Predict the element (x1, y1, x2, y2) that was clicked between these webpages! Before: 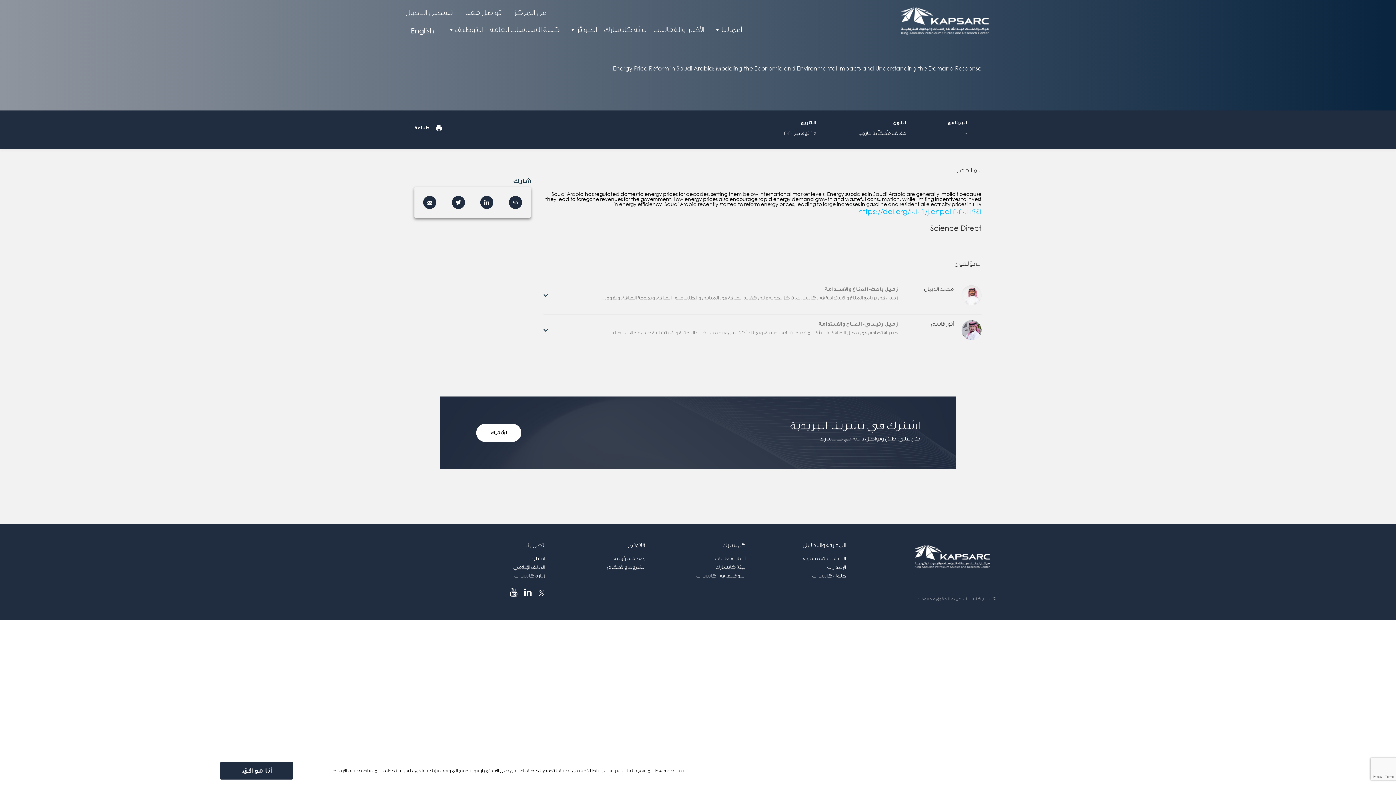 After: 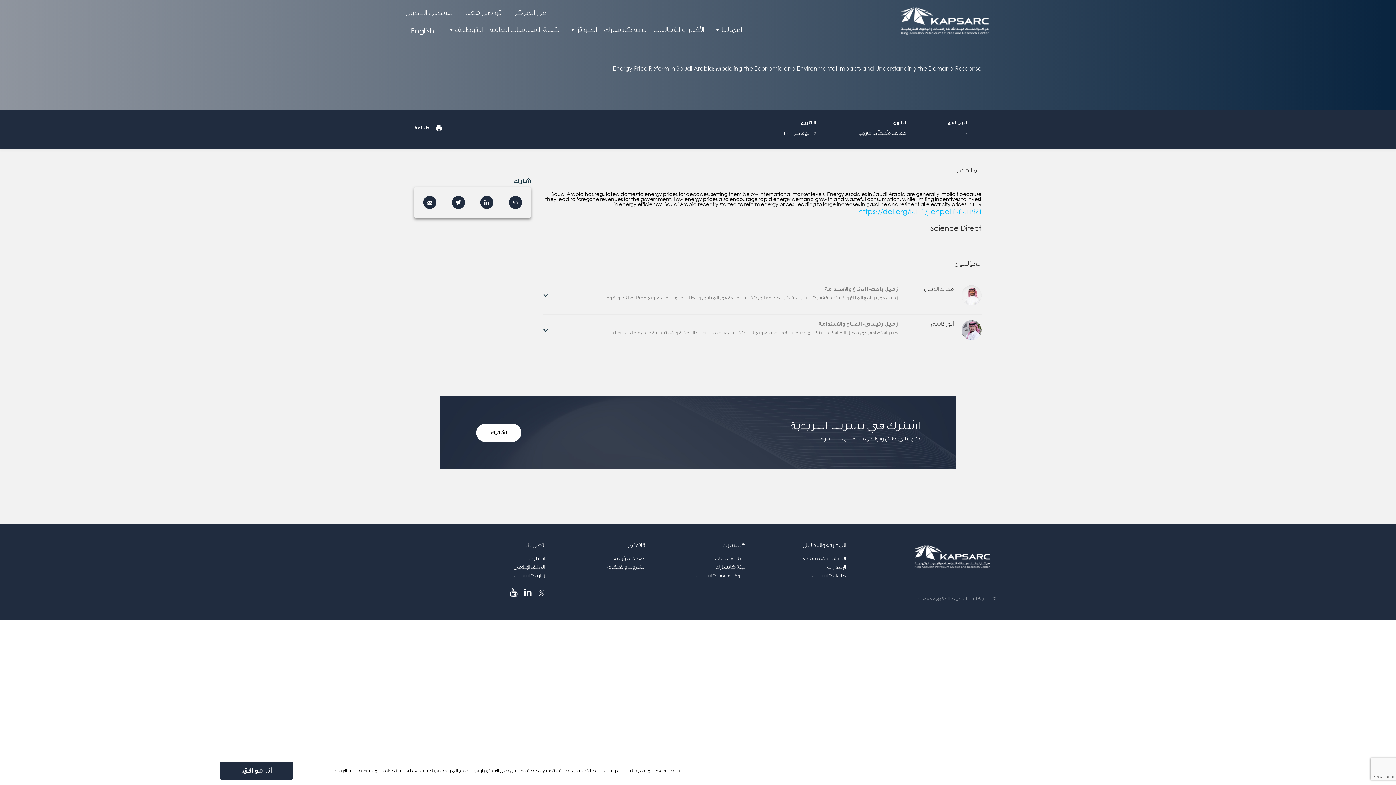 Action: bbox: (538, 588, 545, 597)